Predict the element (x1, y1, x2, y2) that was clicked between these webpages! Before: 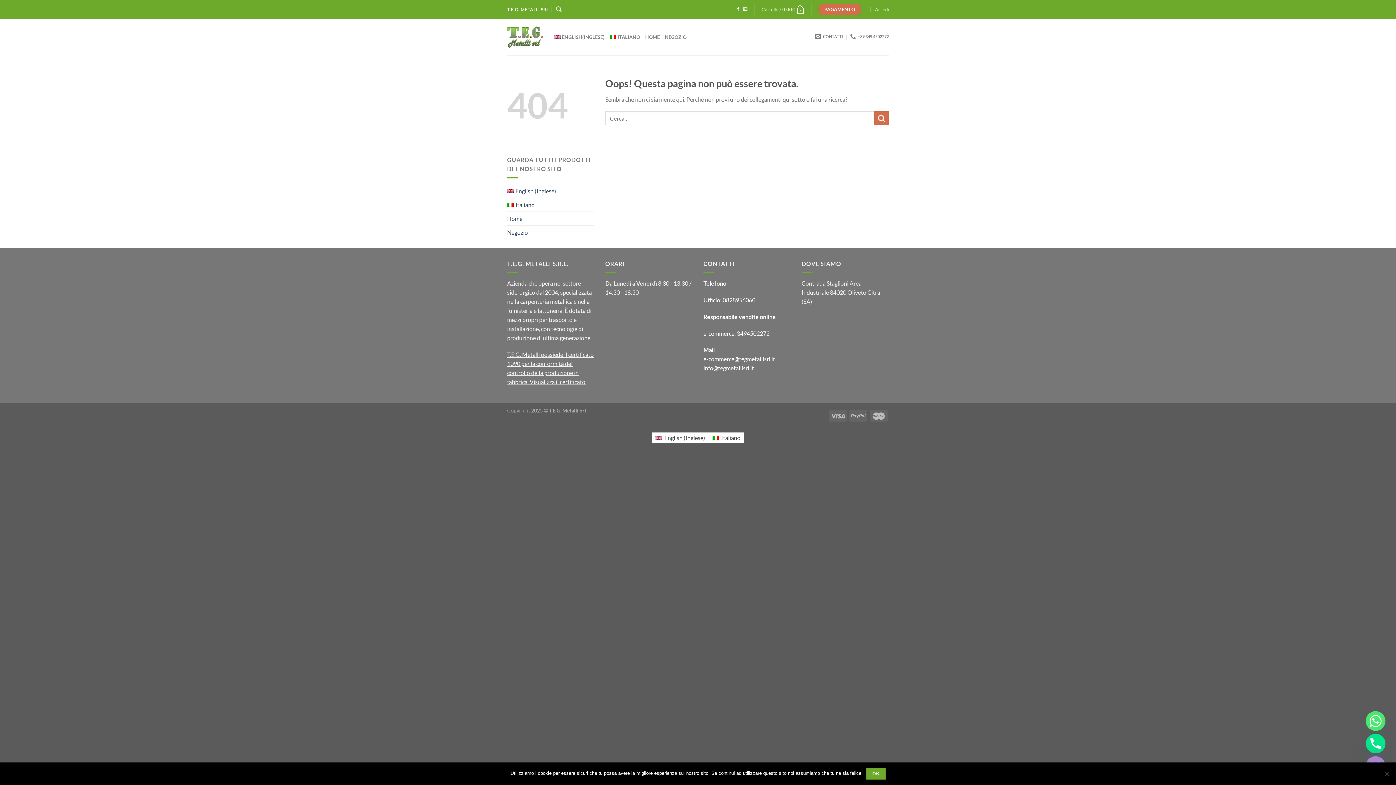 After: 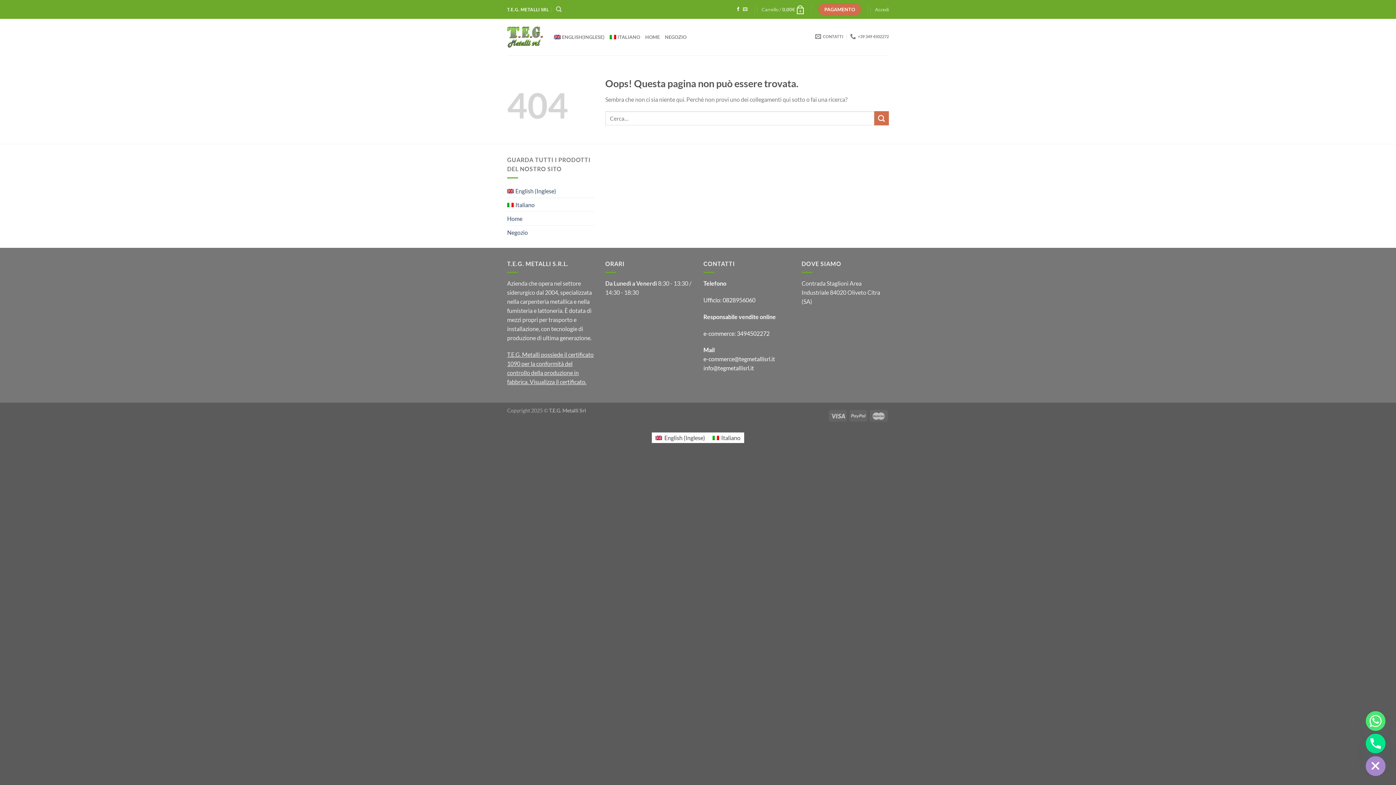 Action: label: Ok bbox: (866, 768, 885, 780)